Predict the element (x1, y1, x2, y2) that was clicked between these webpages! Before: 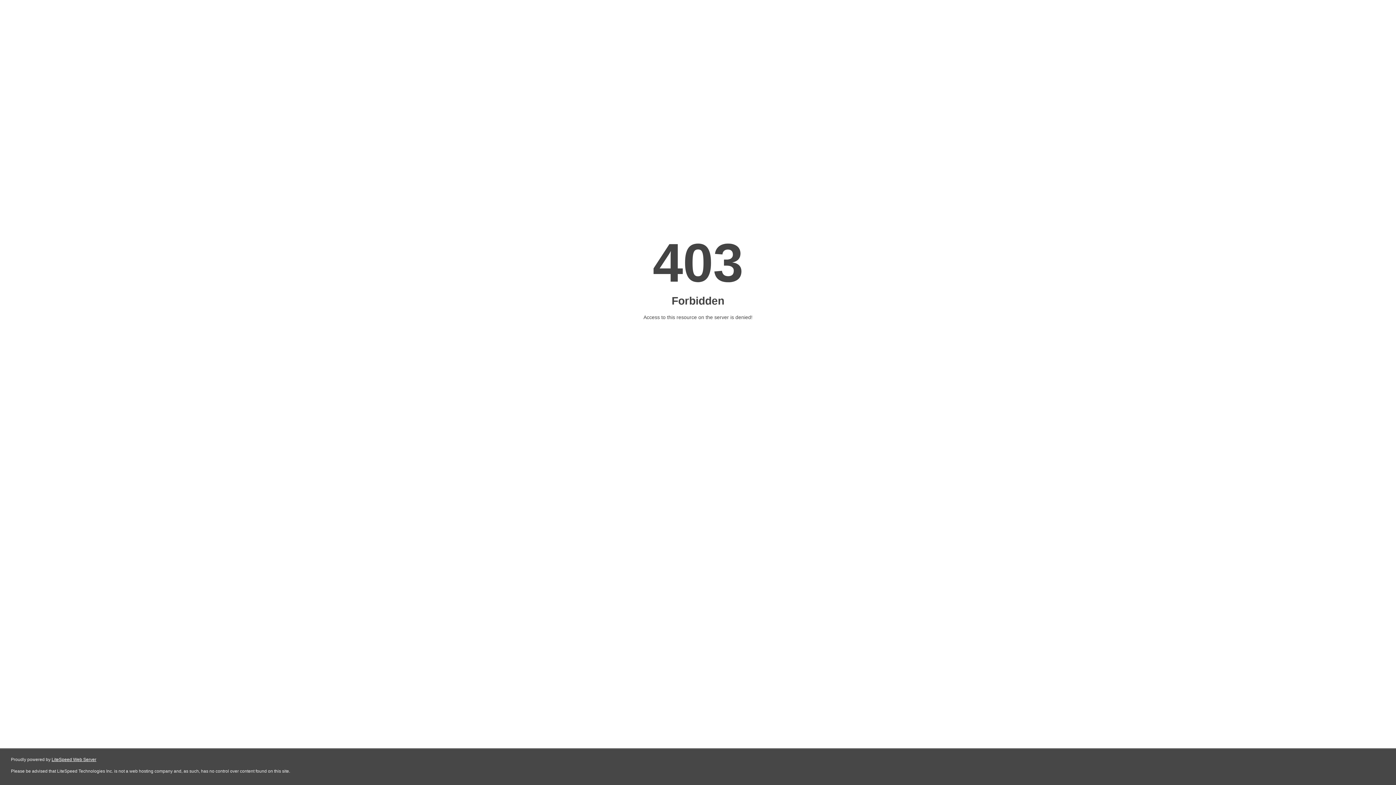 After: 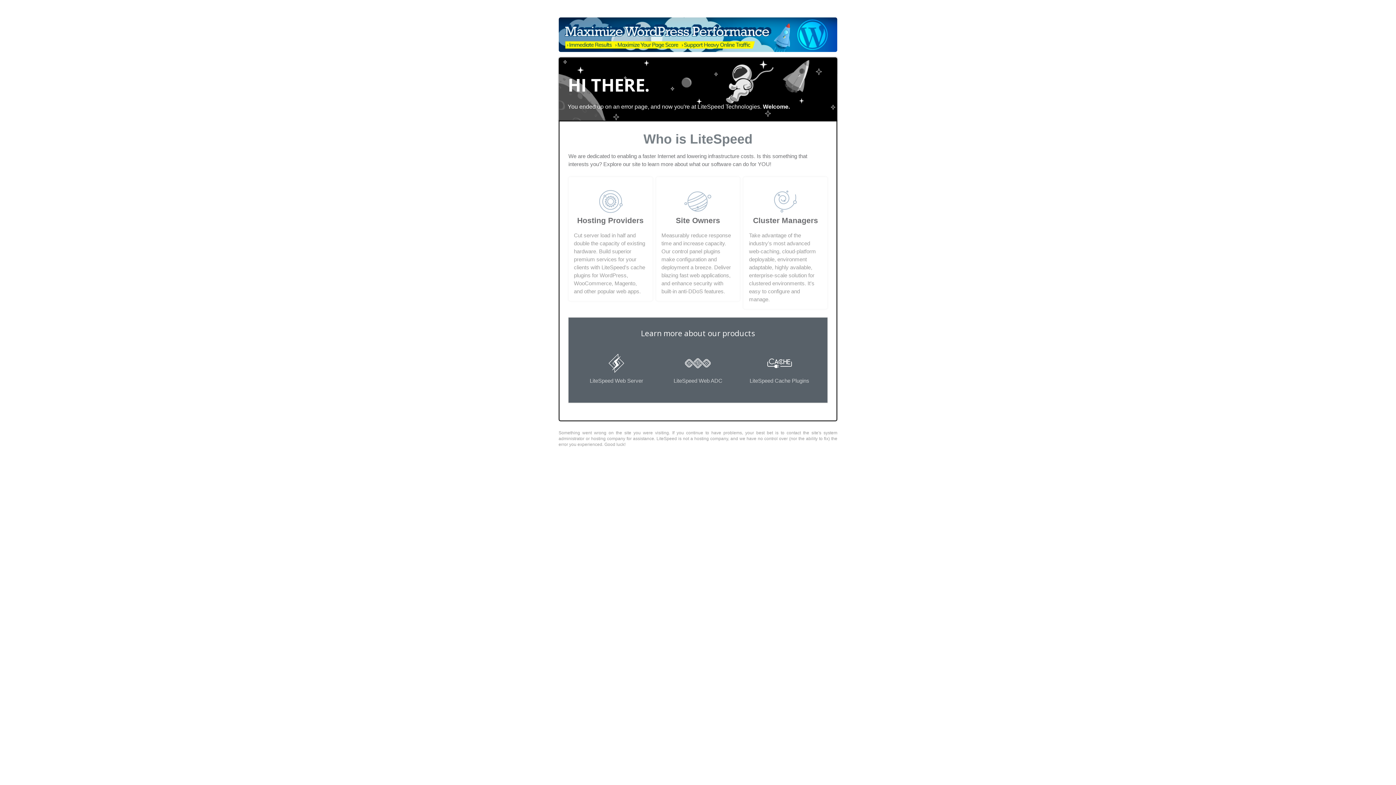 Action: bbox: (51, 757, 96, 762) label: LiteSpeed Web Server